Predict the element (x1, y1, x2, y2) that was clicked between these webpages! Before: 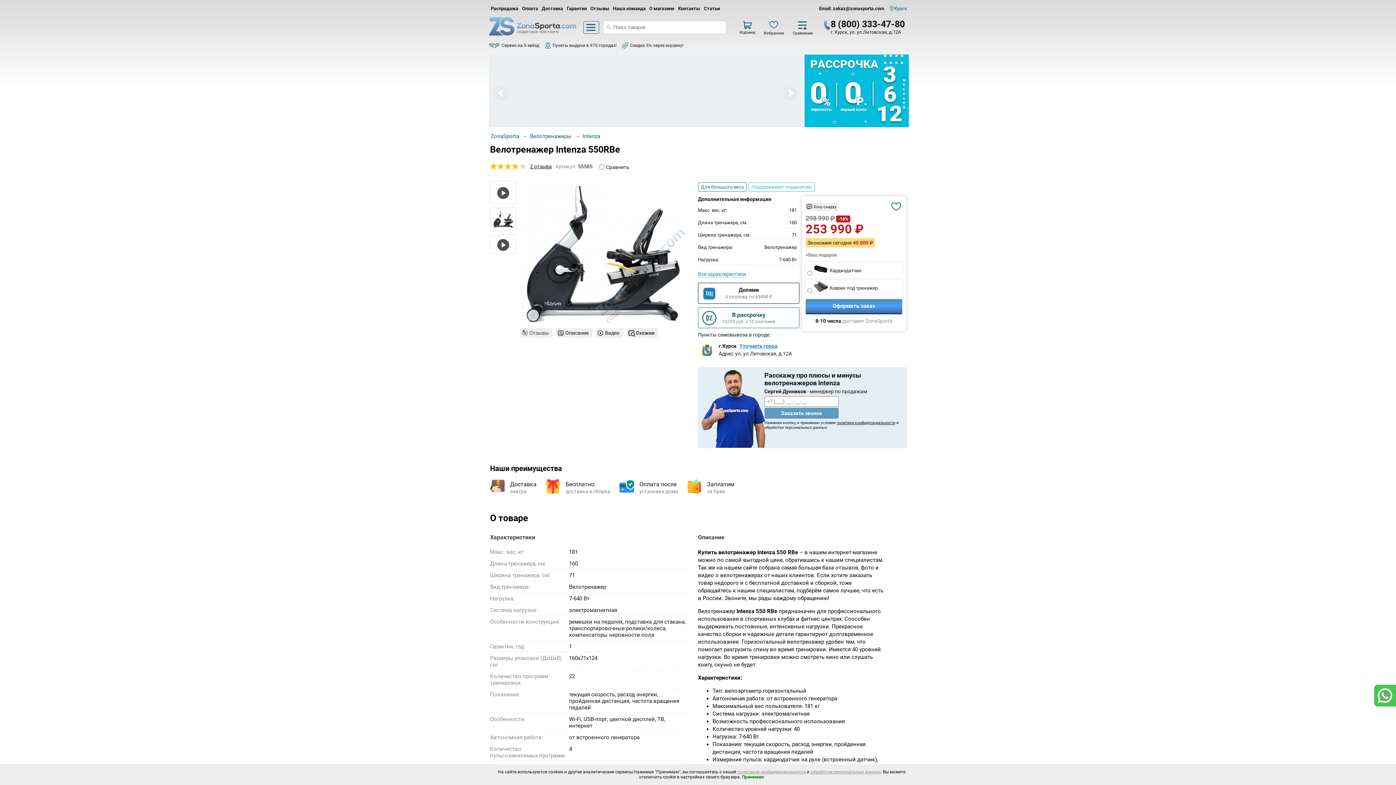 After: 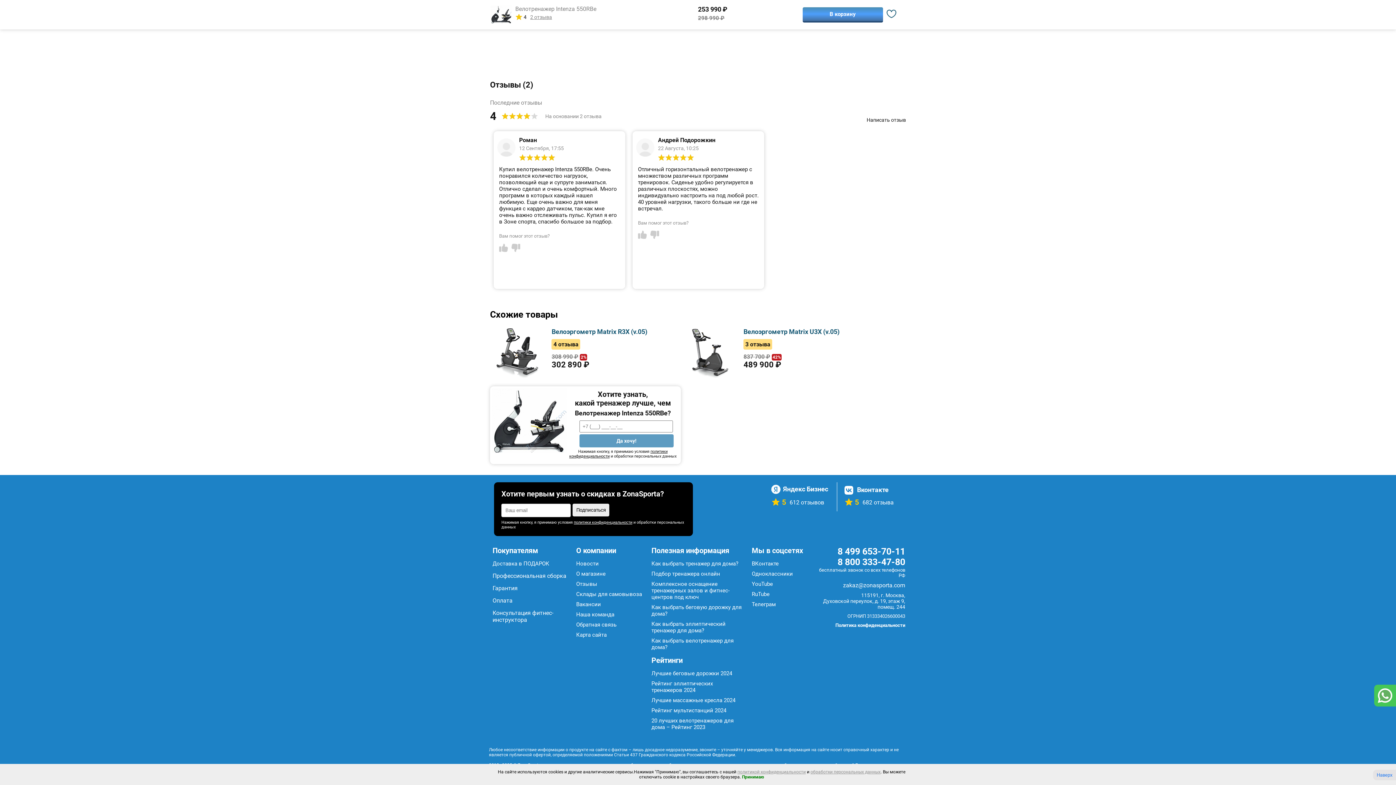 Action: label: Схожие bbox: (626, 328, 658, 337)